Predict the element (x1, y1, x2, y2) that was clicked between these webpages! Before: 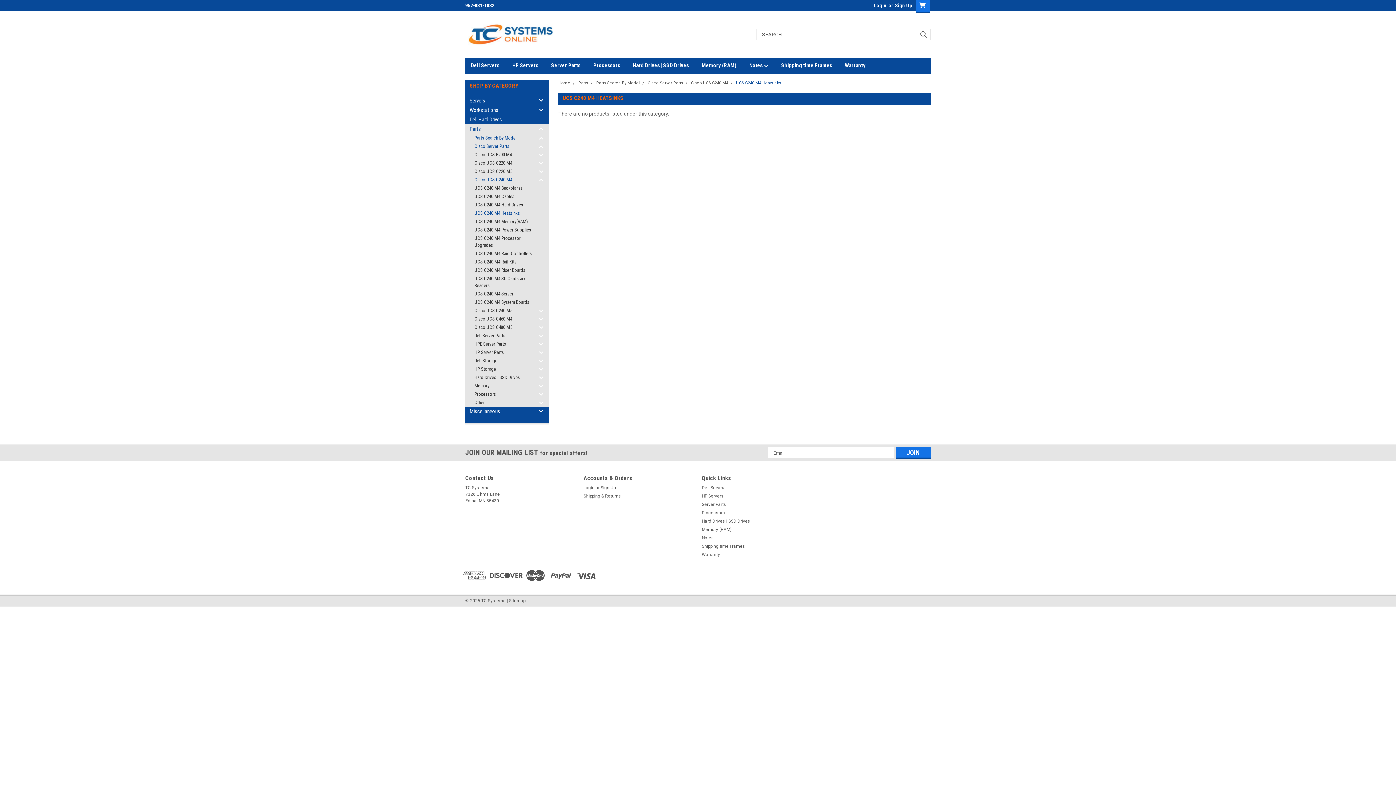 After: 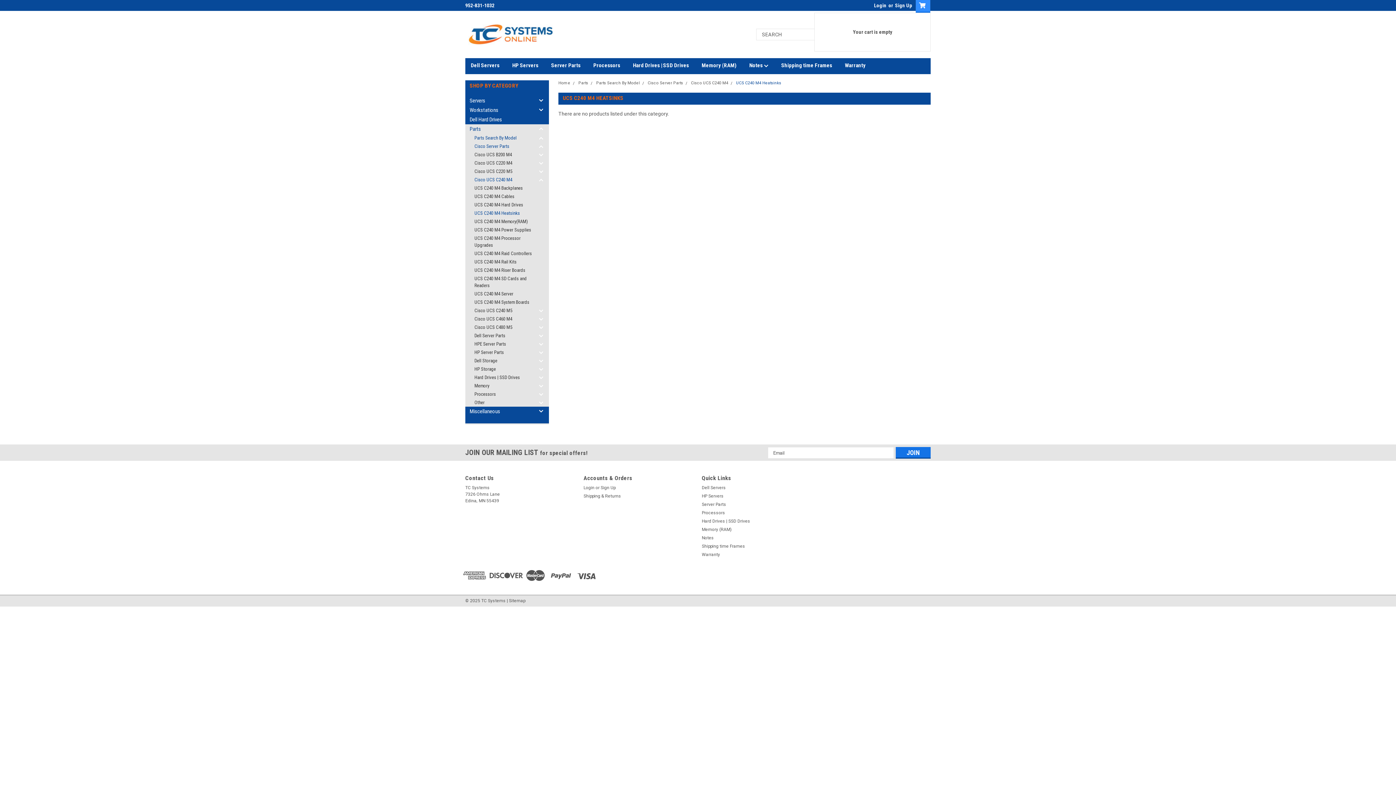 Action: bbox: (912, 0, 930, 12)